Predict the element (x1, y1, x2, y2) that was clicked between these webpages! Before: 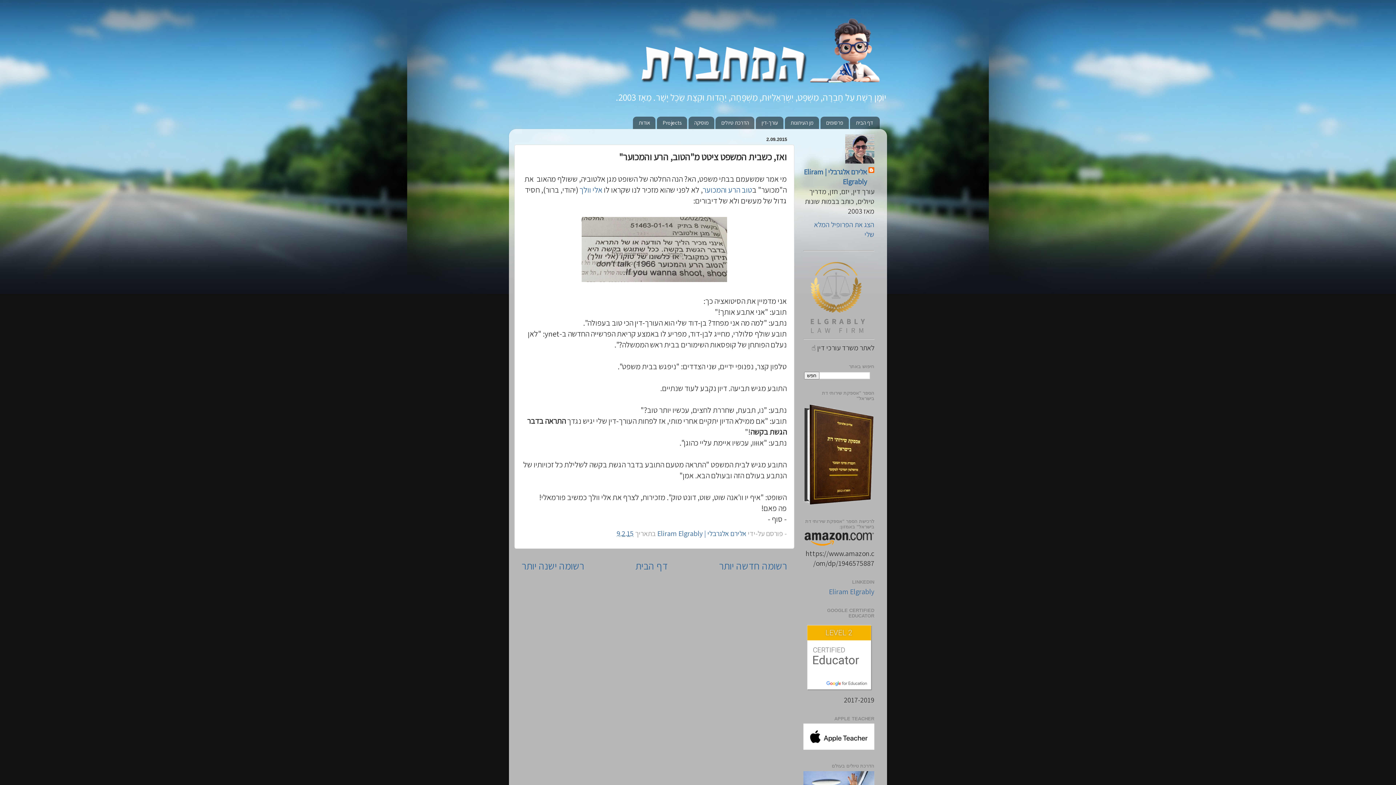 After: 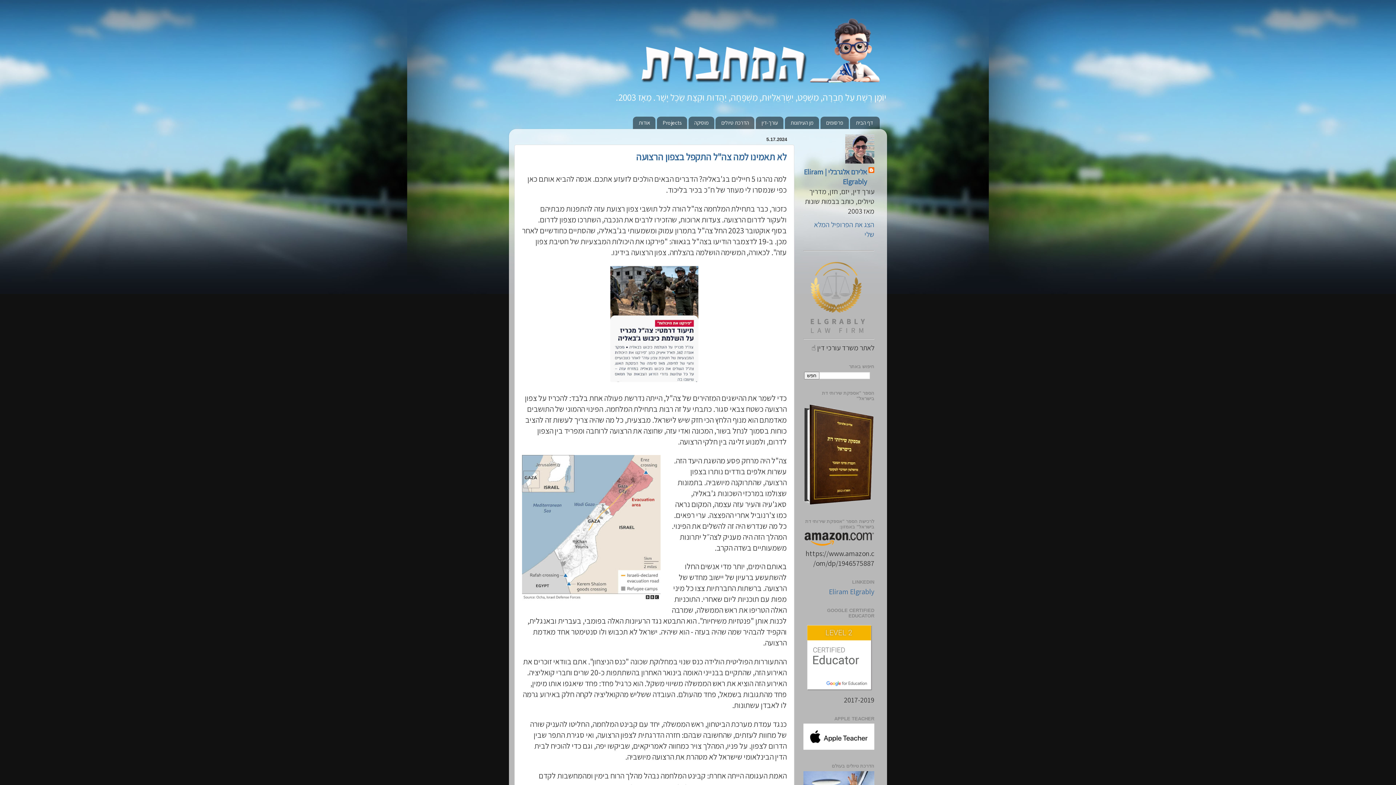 Action: bbox: (509, 18, 887, 86)